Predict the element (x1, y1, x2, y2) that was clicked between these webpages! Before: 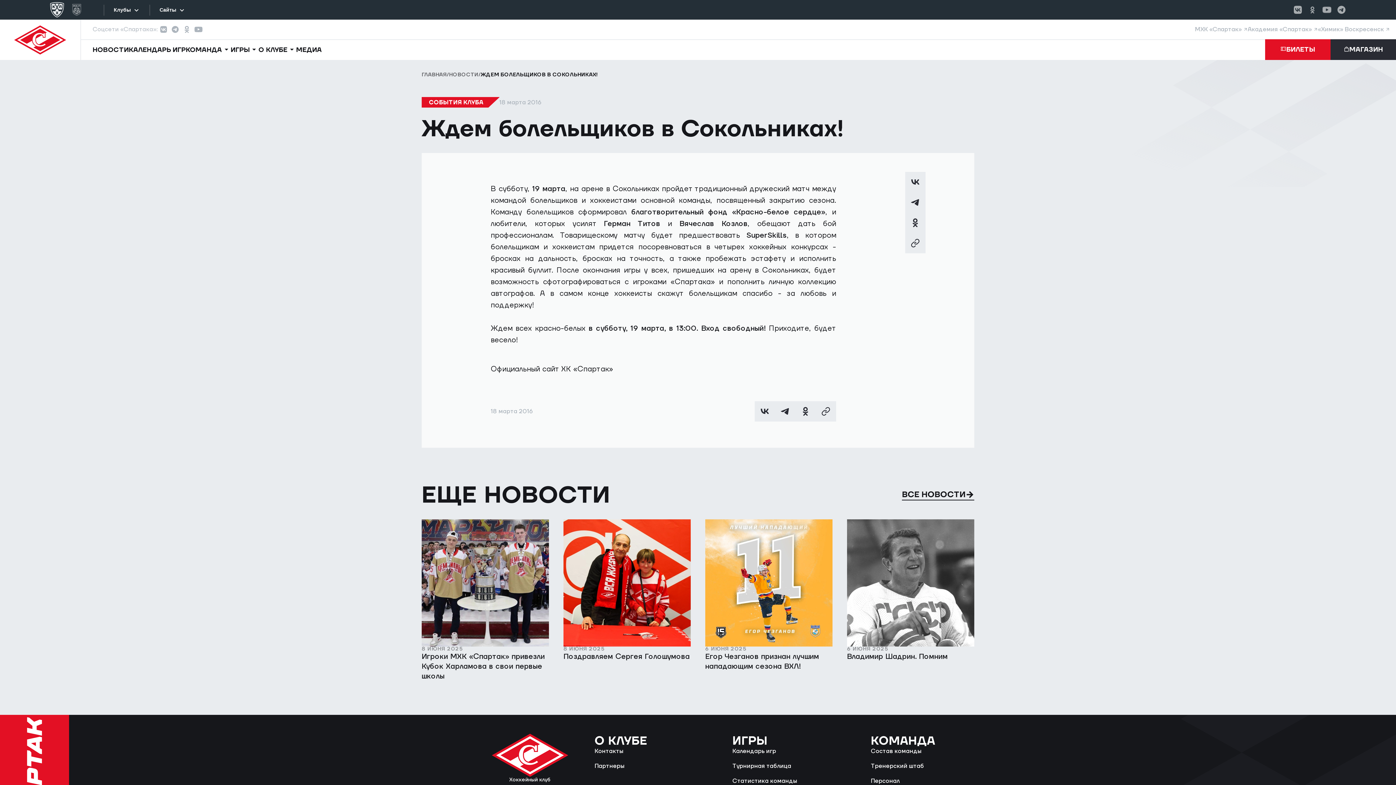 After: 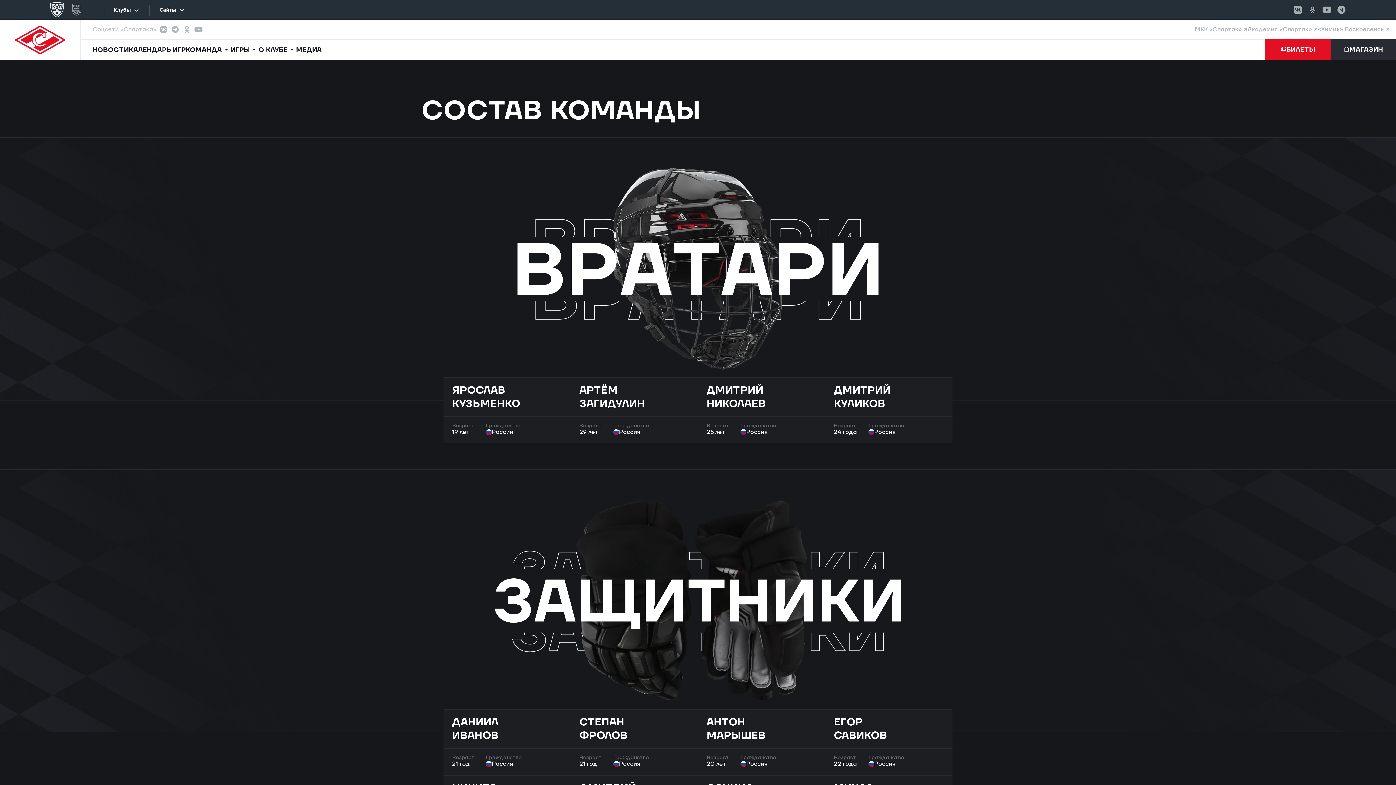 Action: bbox: (871, 748, 921, 755) label: Состав команды